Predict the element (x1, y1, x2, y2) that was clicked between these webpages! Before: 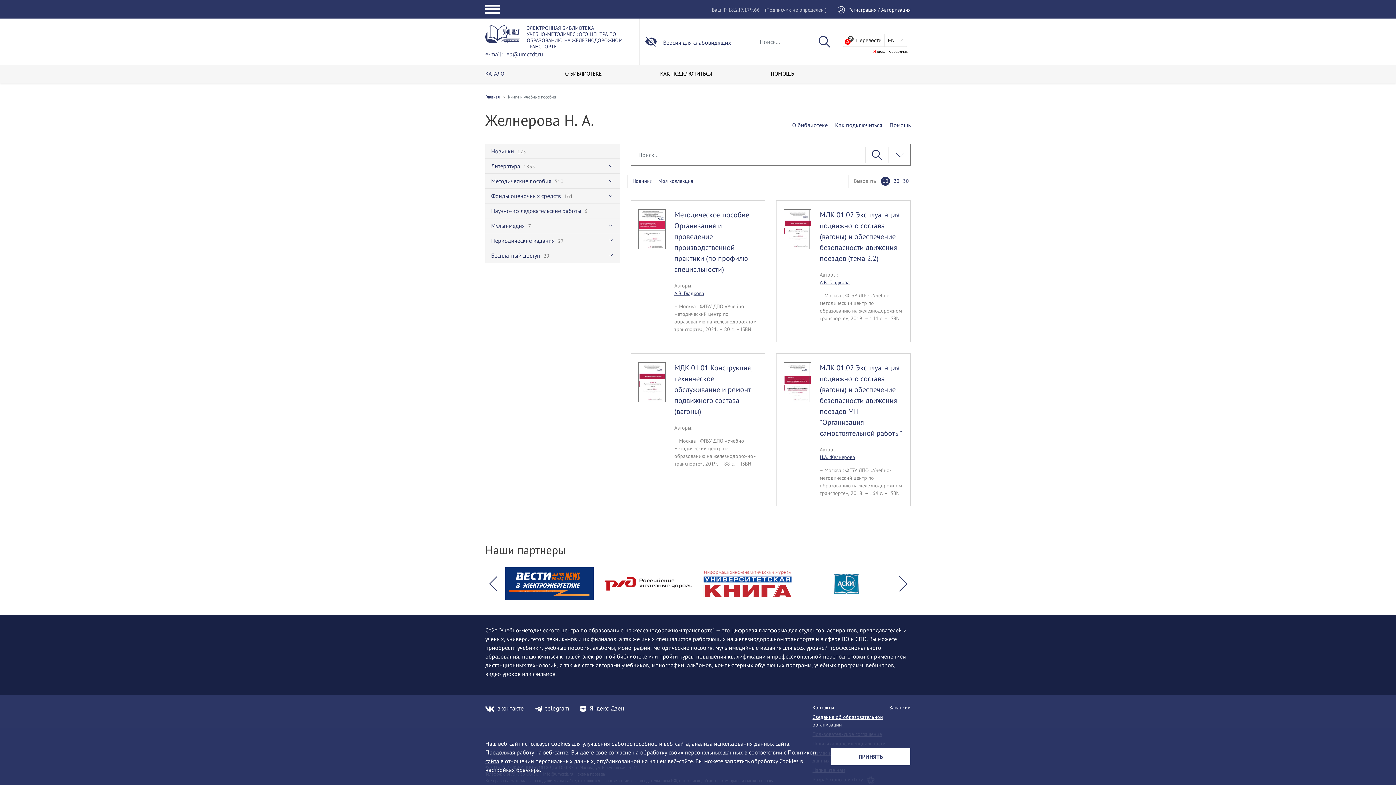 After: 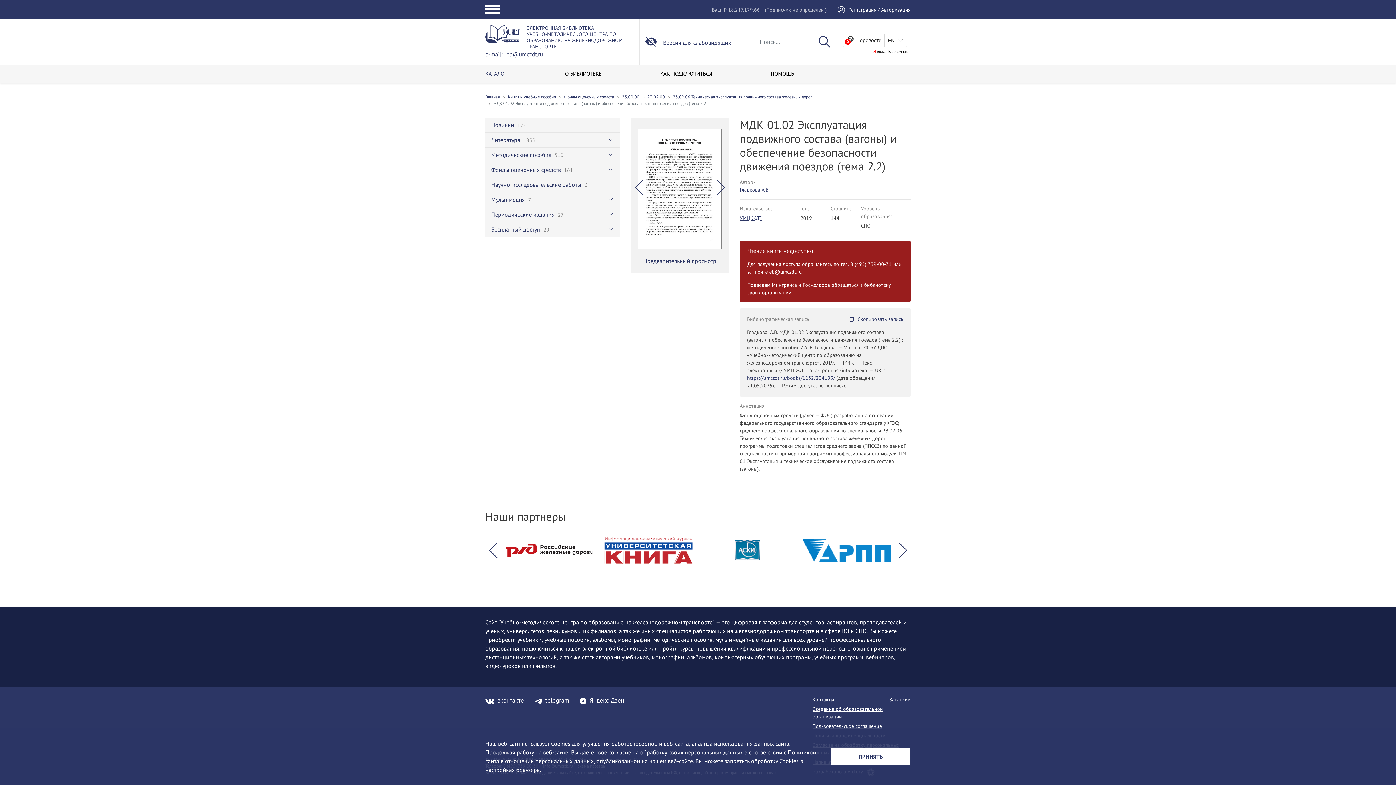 Action: bbox: (783, 225, 811, 232)